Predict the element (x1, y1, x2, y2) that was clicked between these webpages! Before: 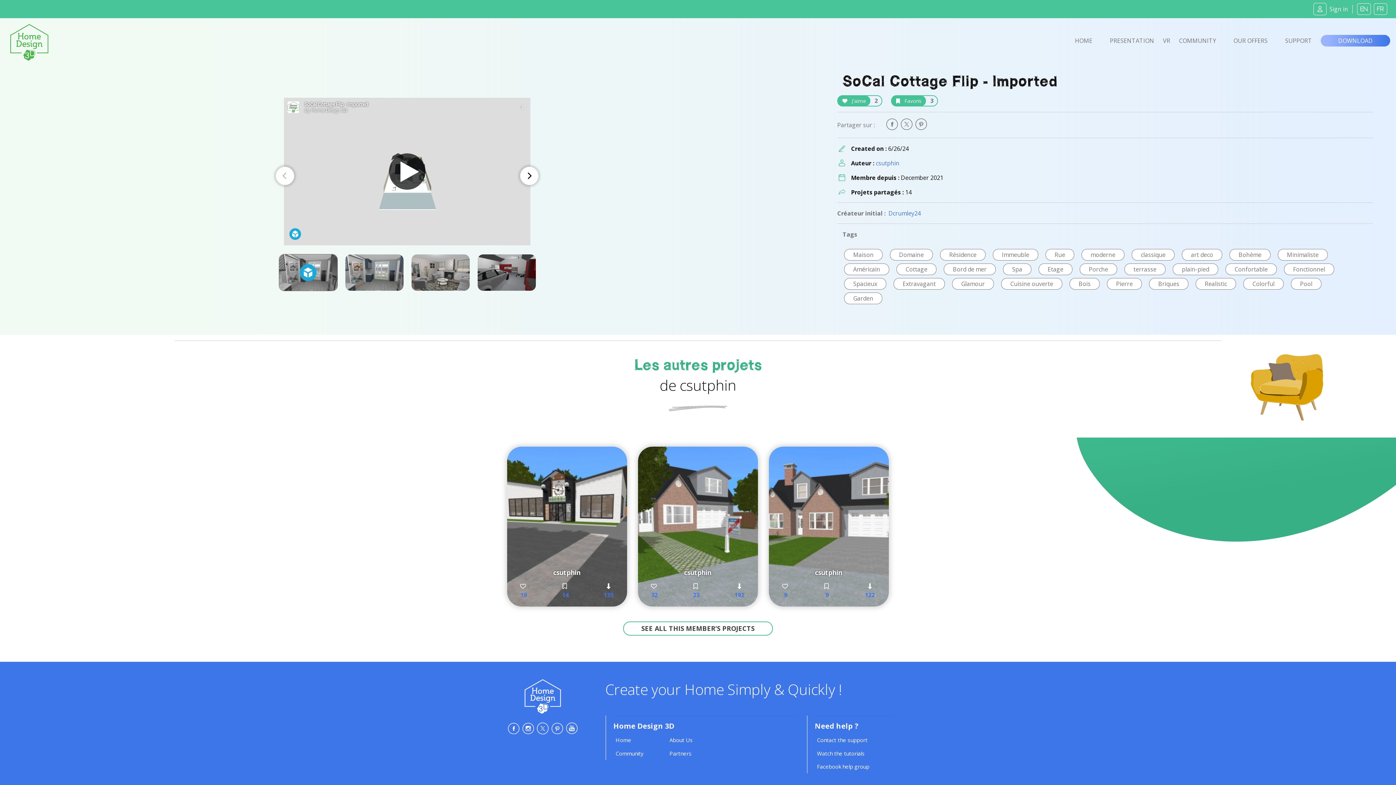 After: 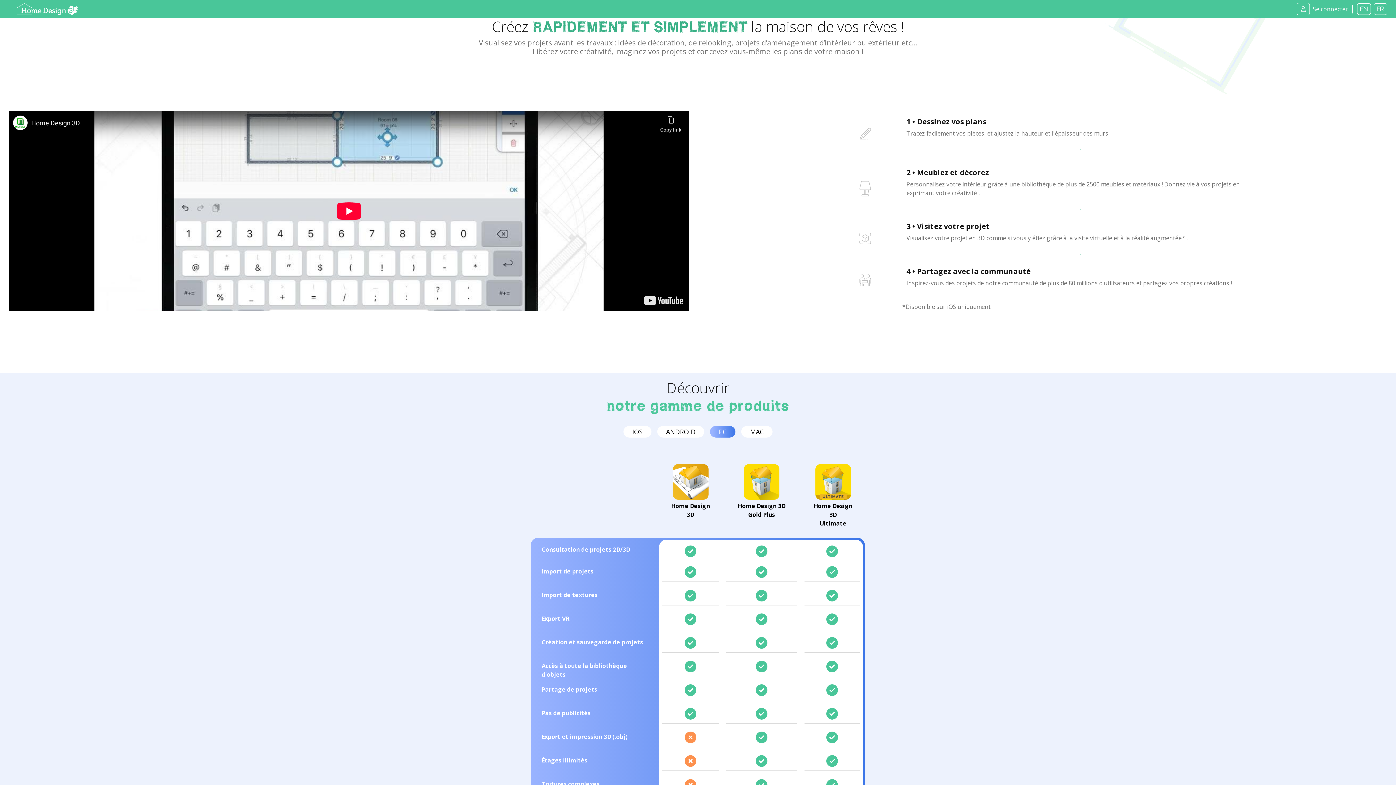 Action: bbox: (1101, 36, 1163, 44) label: PRESENTATION